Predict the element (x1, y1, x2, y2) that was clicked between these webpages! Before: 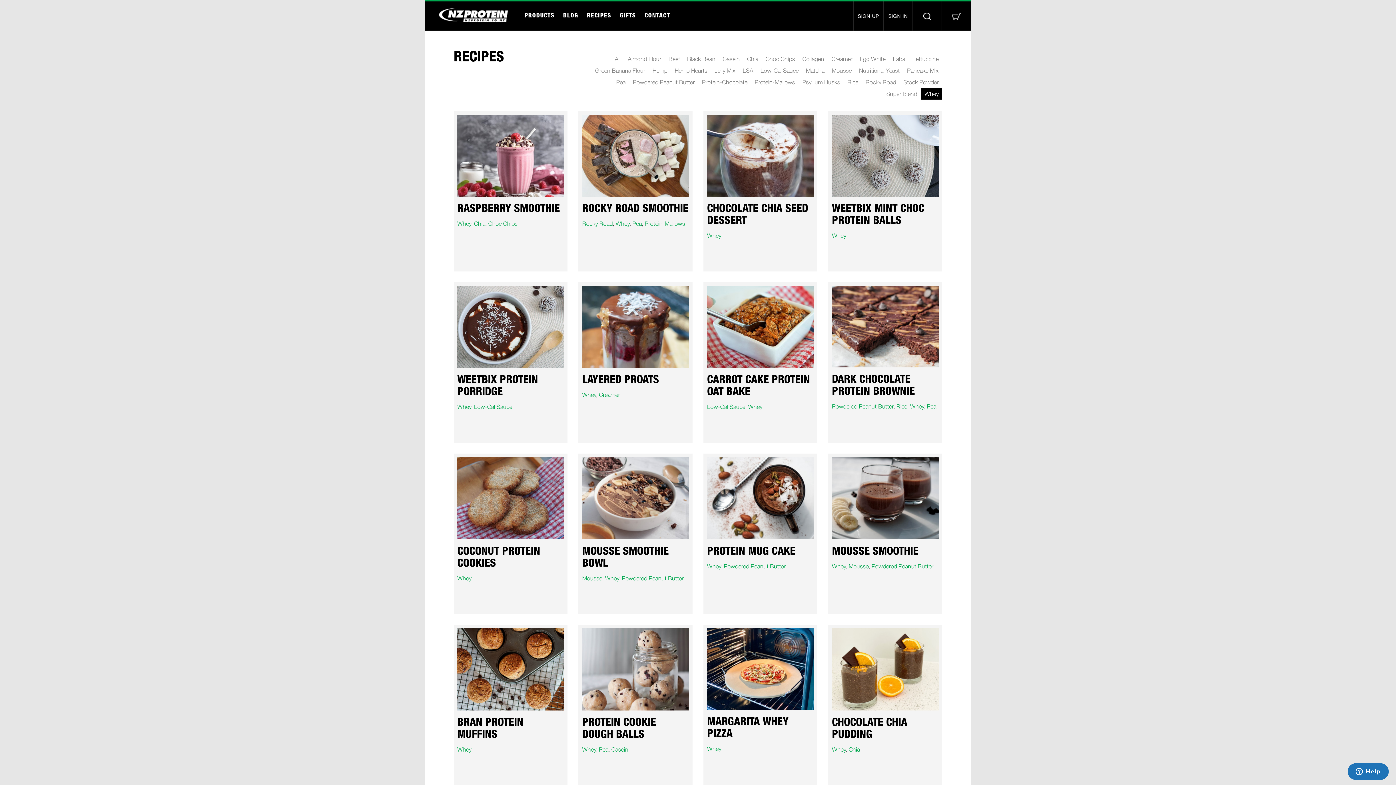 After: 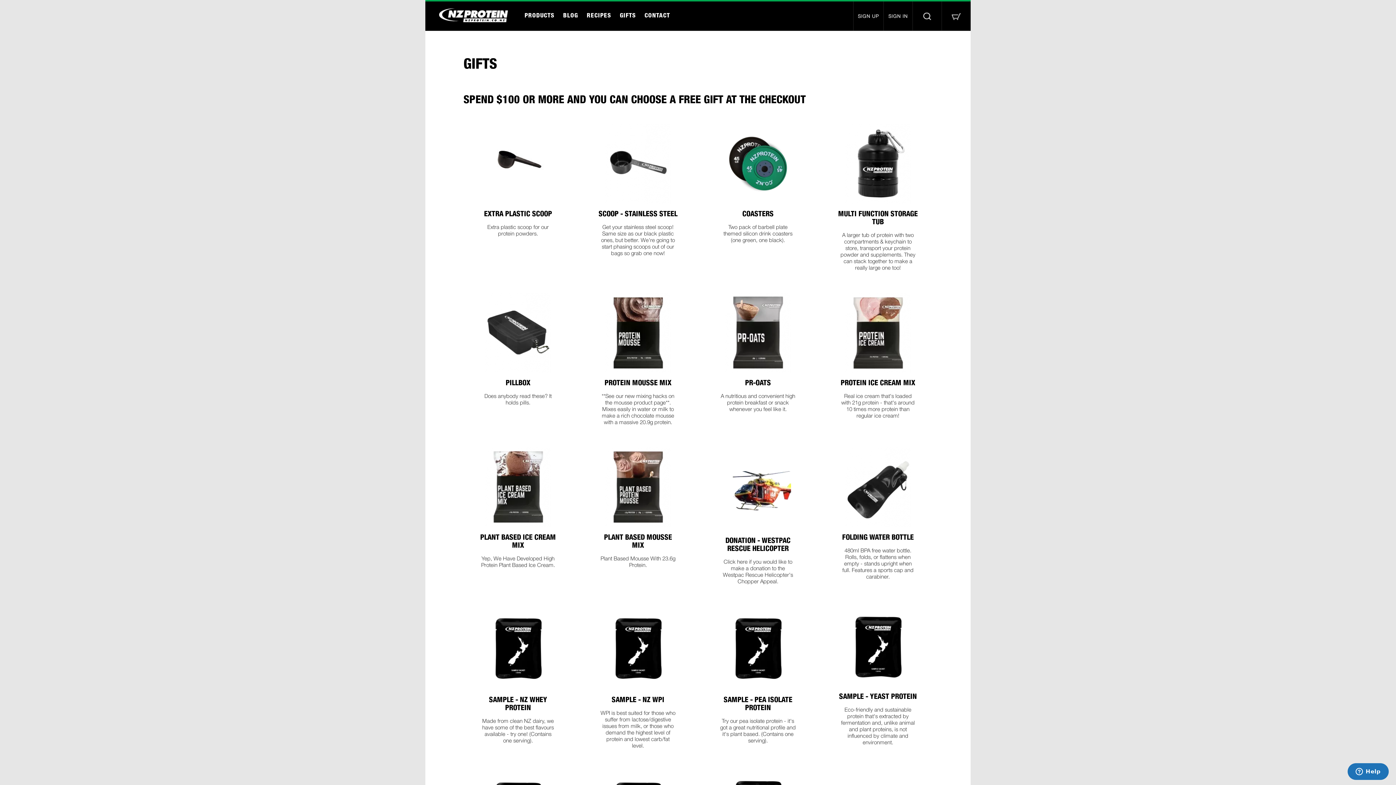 Action: bbox: (615, 1, 640, 30) label: GIFTS